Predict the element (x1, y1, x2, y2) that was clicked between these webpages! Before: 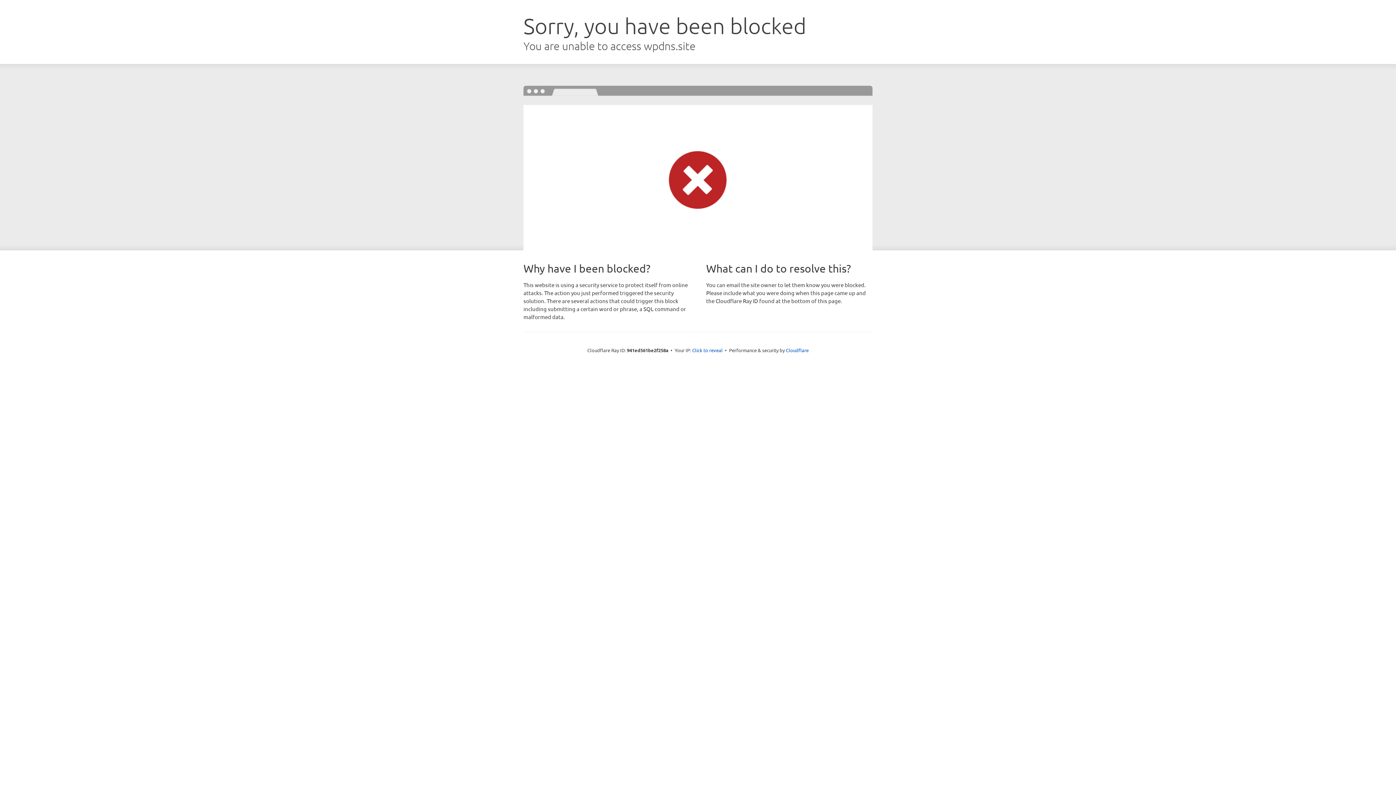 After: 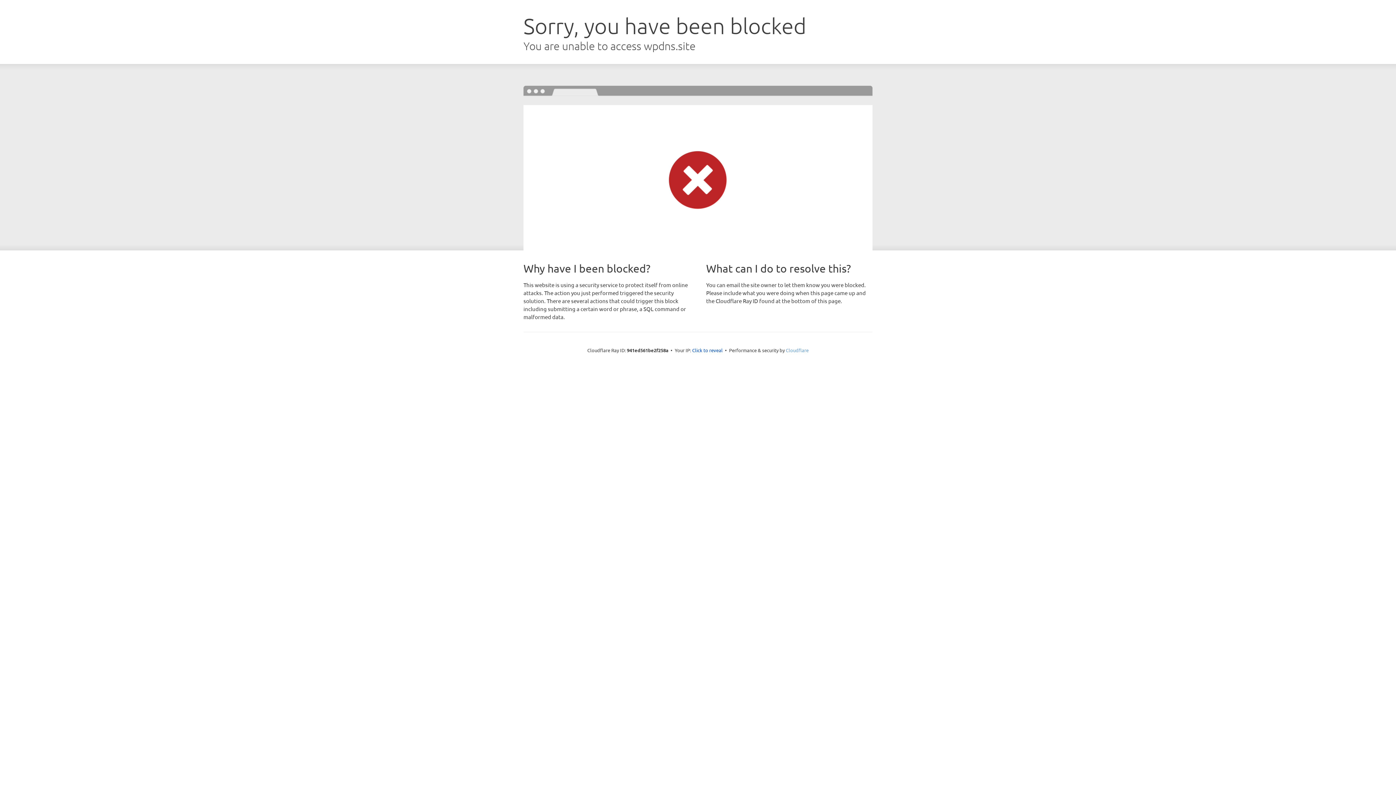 Action: label: Cloudflare bbox: (786, 347, 808, 353)